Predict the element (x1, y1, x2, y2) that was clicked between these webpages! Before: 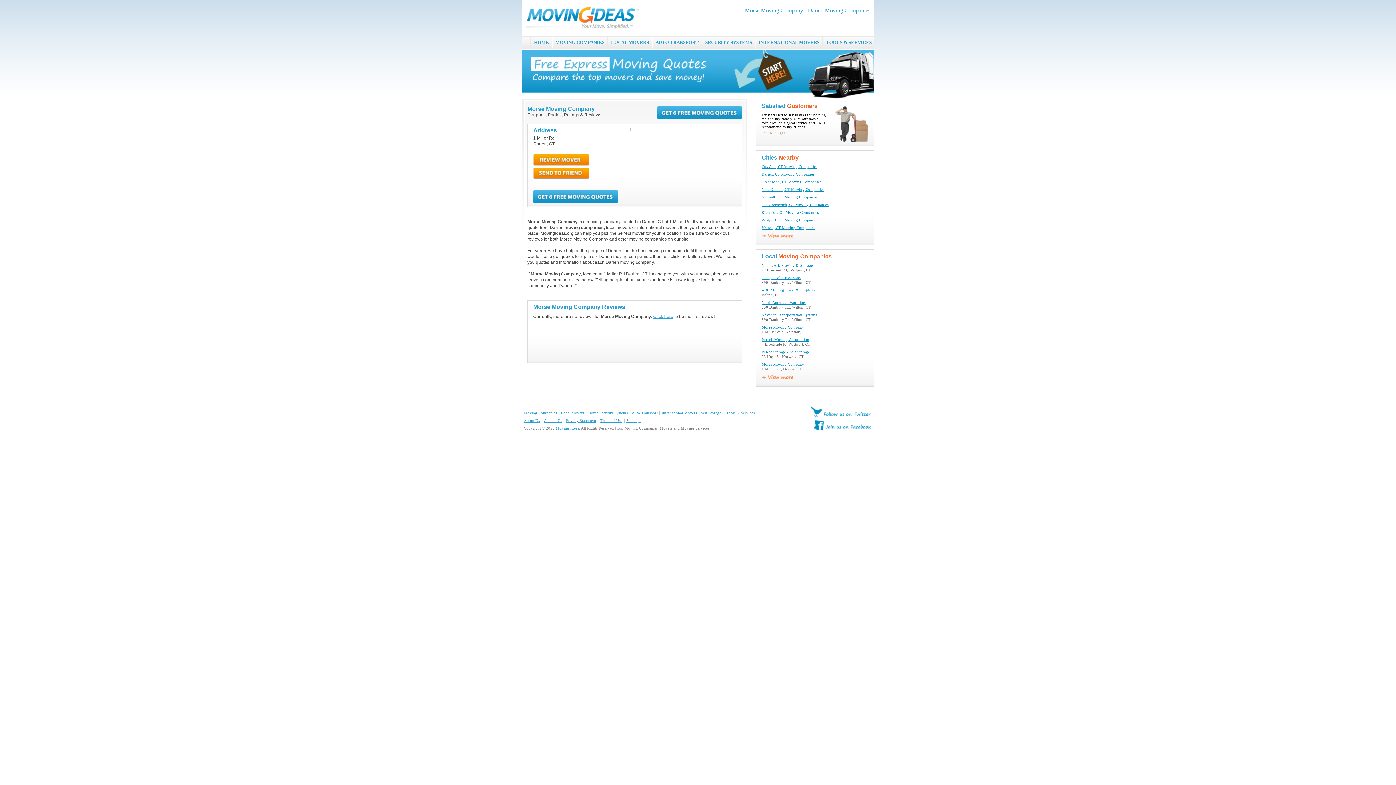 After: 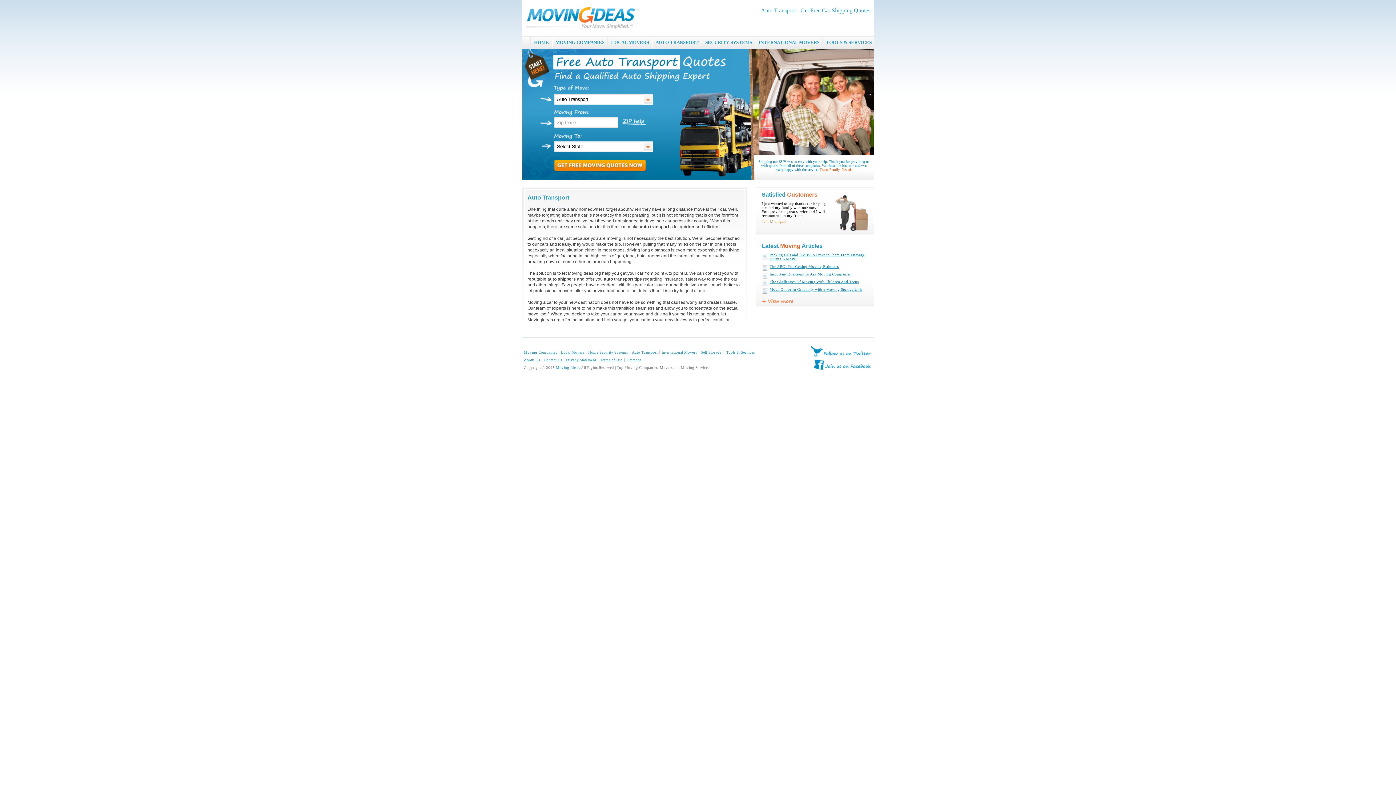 Action: label: AUTO TRANSPORT bbox: (653, 36, 701, 49)